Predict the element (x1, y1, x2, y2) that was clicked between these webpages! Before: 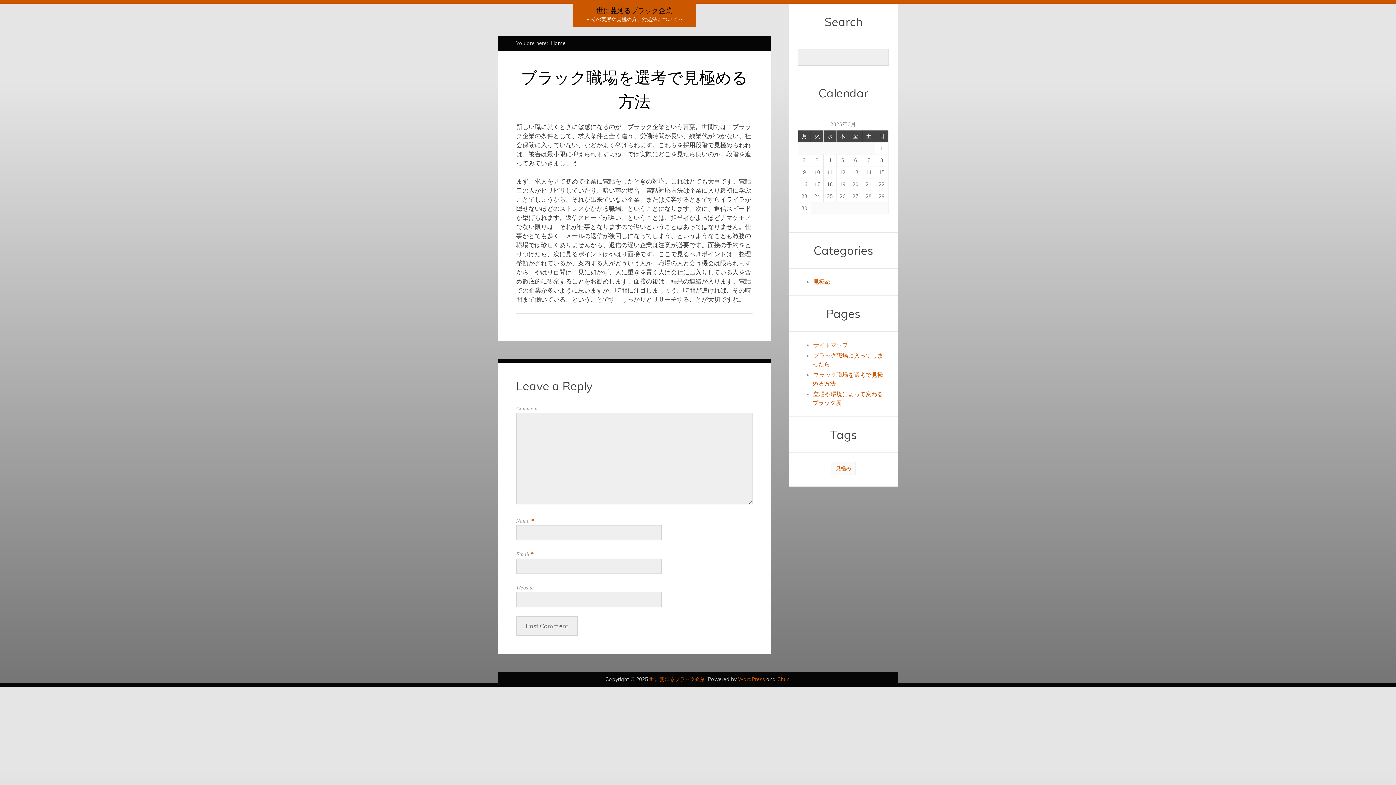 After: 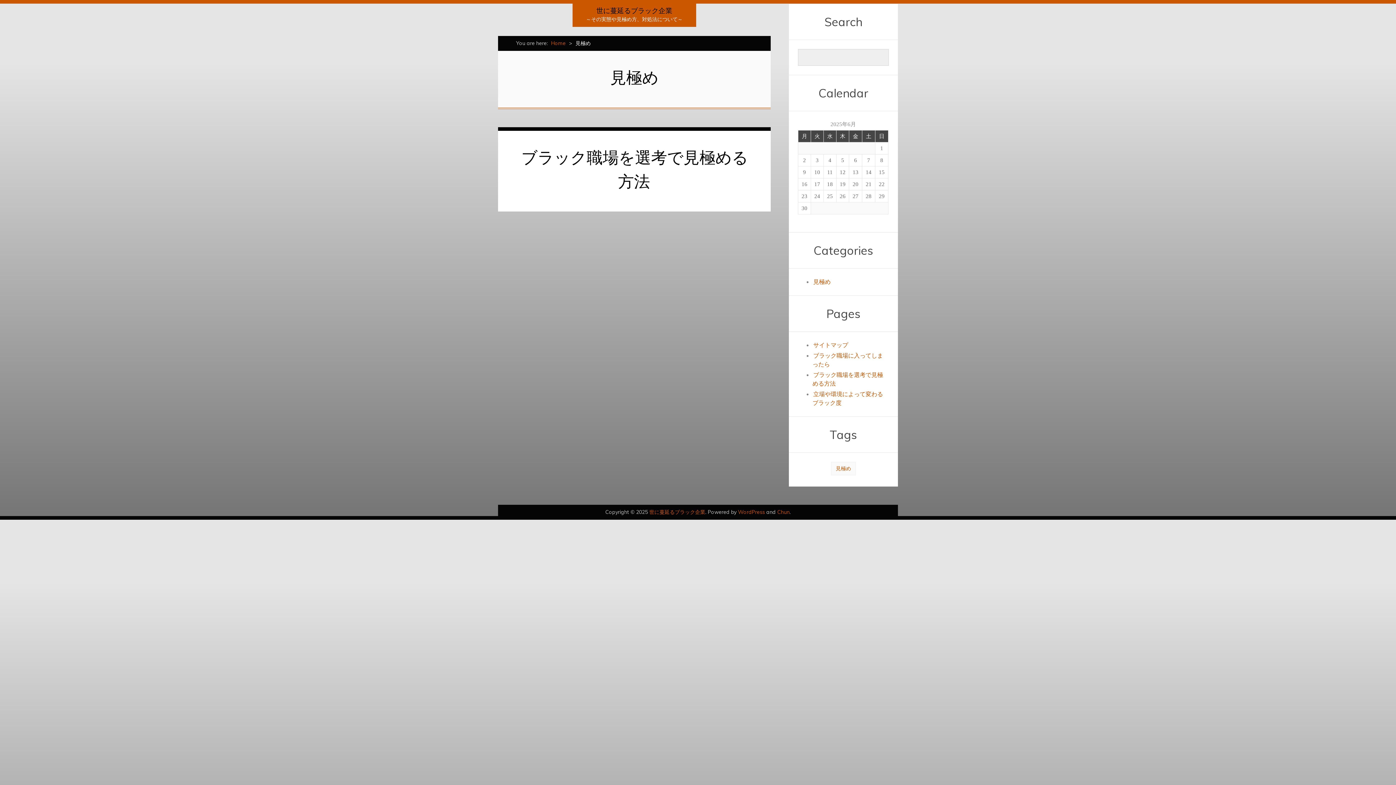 Action: label: 見極め (1個の項目) bbox: (831, 462, 856, 475)